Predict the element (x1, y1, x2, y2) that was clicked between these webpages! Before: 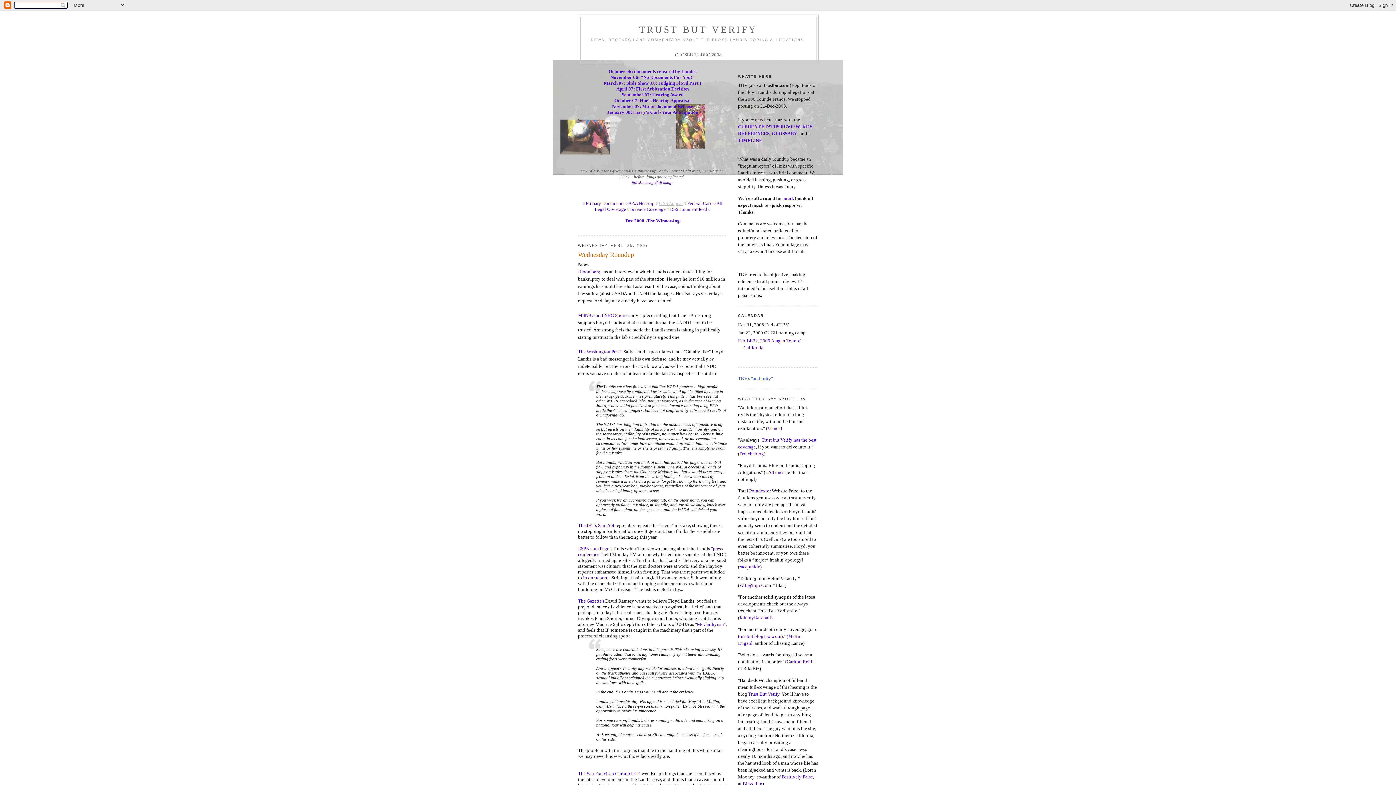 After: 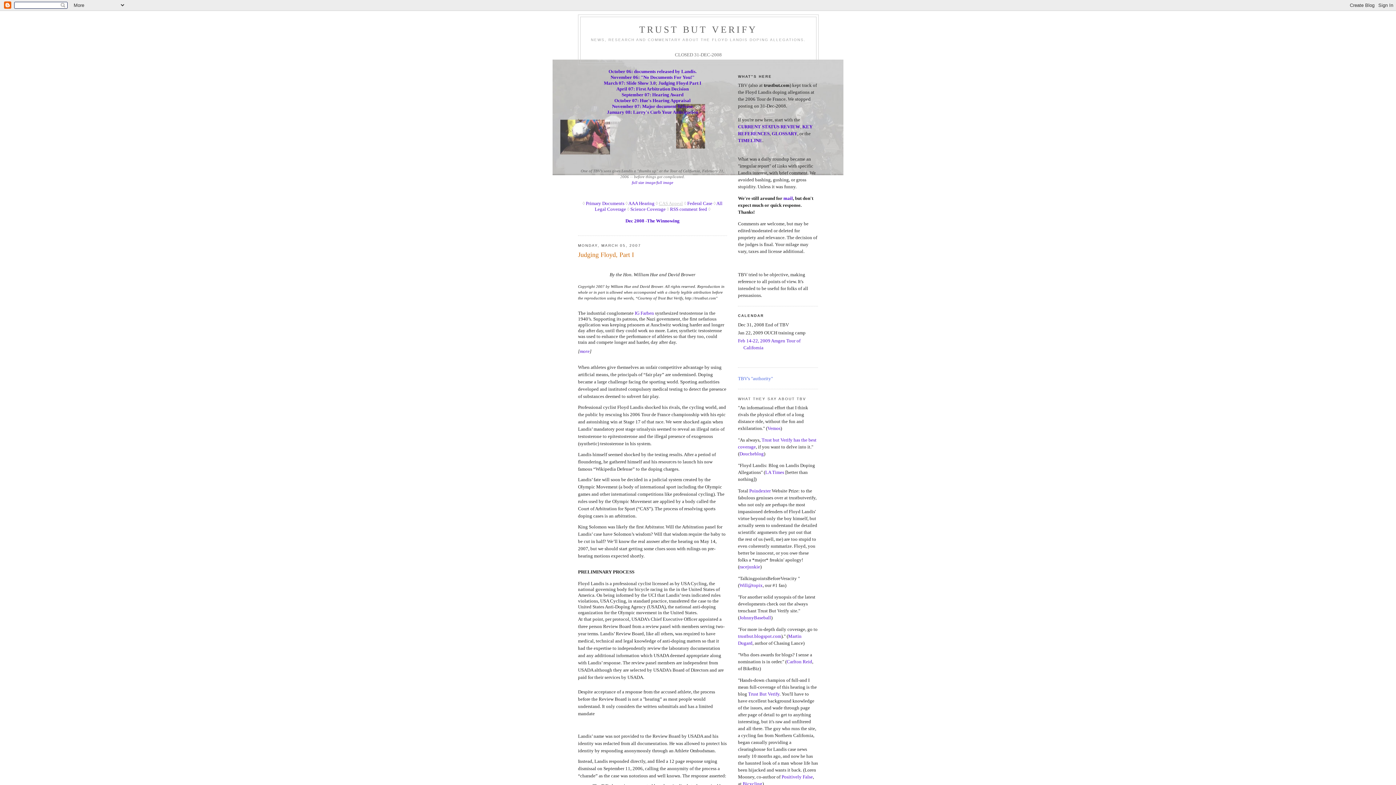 Action: bbox: (658, 80, 701, 85) label: Judging Floyd Part I